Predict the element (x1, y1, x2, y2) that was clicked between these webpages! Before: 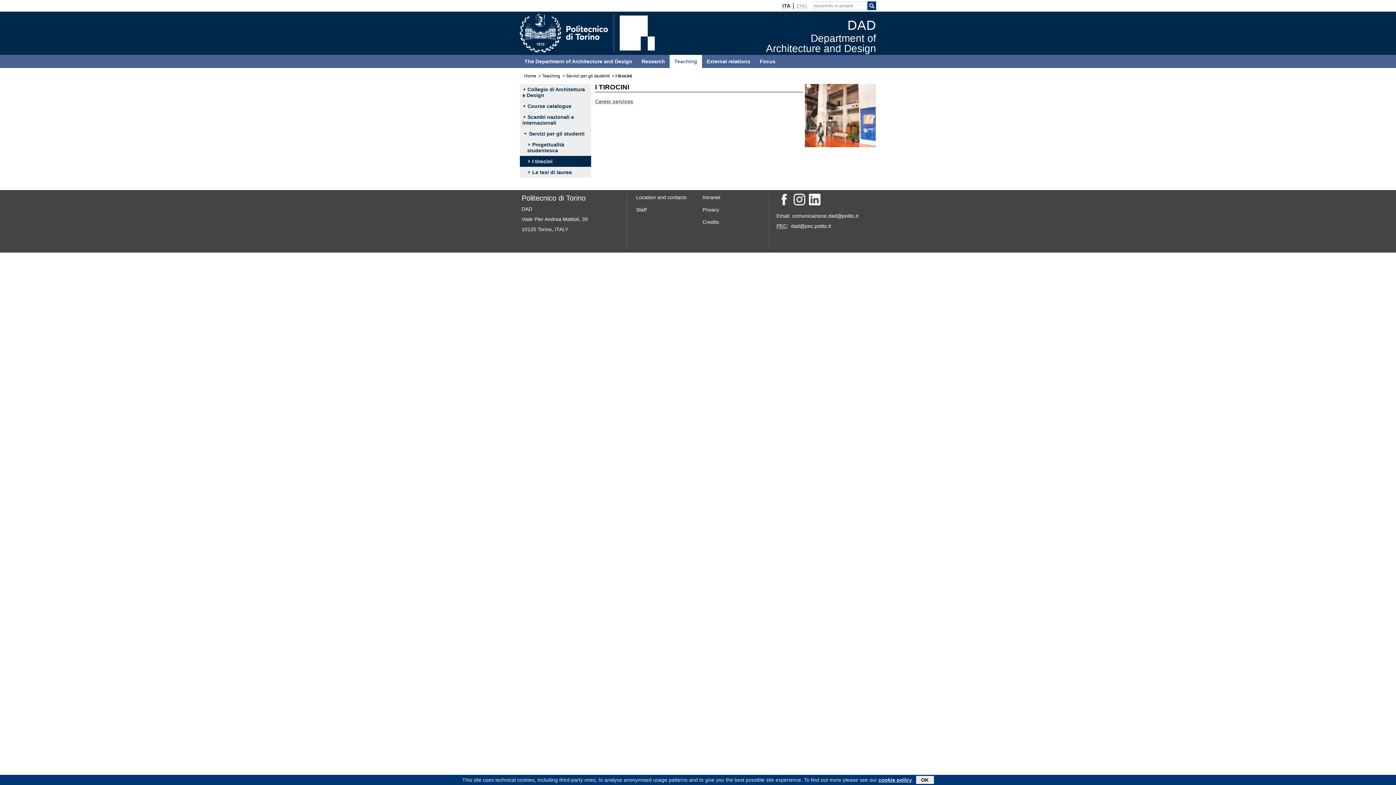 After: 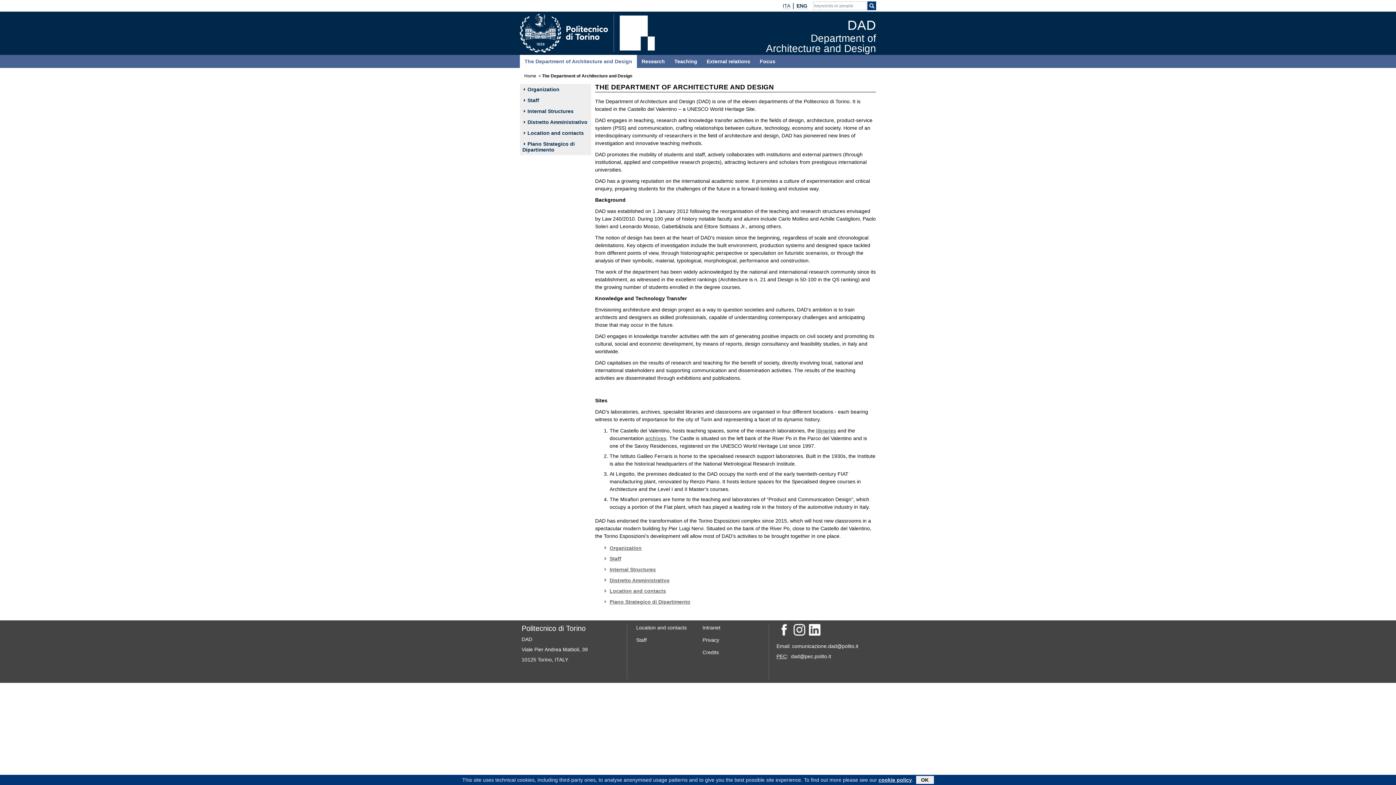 Action: label: The Department of Architecture and Design bbox: (520, 54, 637, 68)